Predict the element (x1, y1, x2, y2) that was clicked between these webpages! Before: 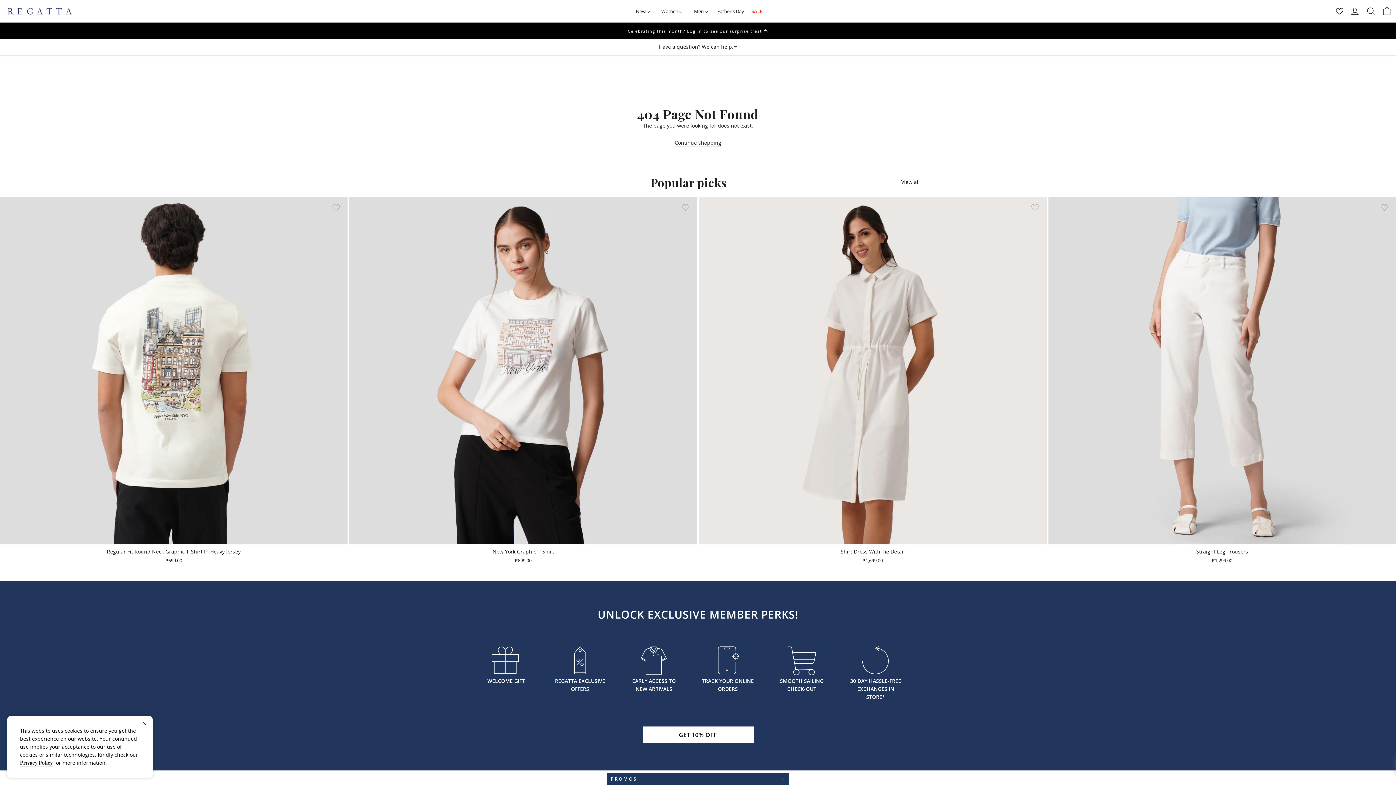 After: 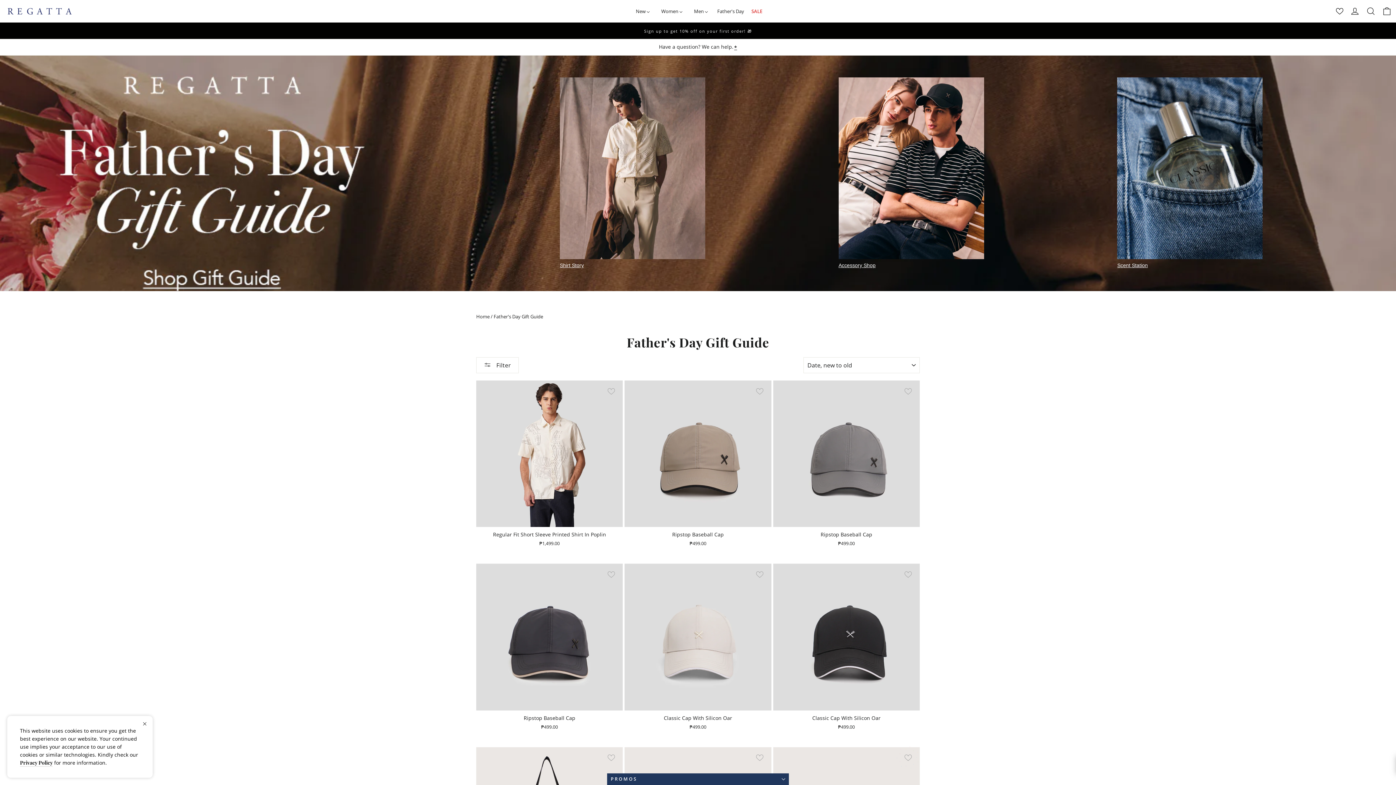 Action: label: Father's Day bbox: (717, 8, 744, 14)